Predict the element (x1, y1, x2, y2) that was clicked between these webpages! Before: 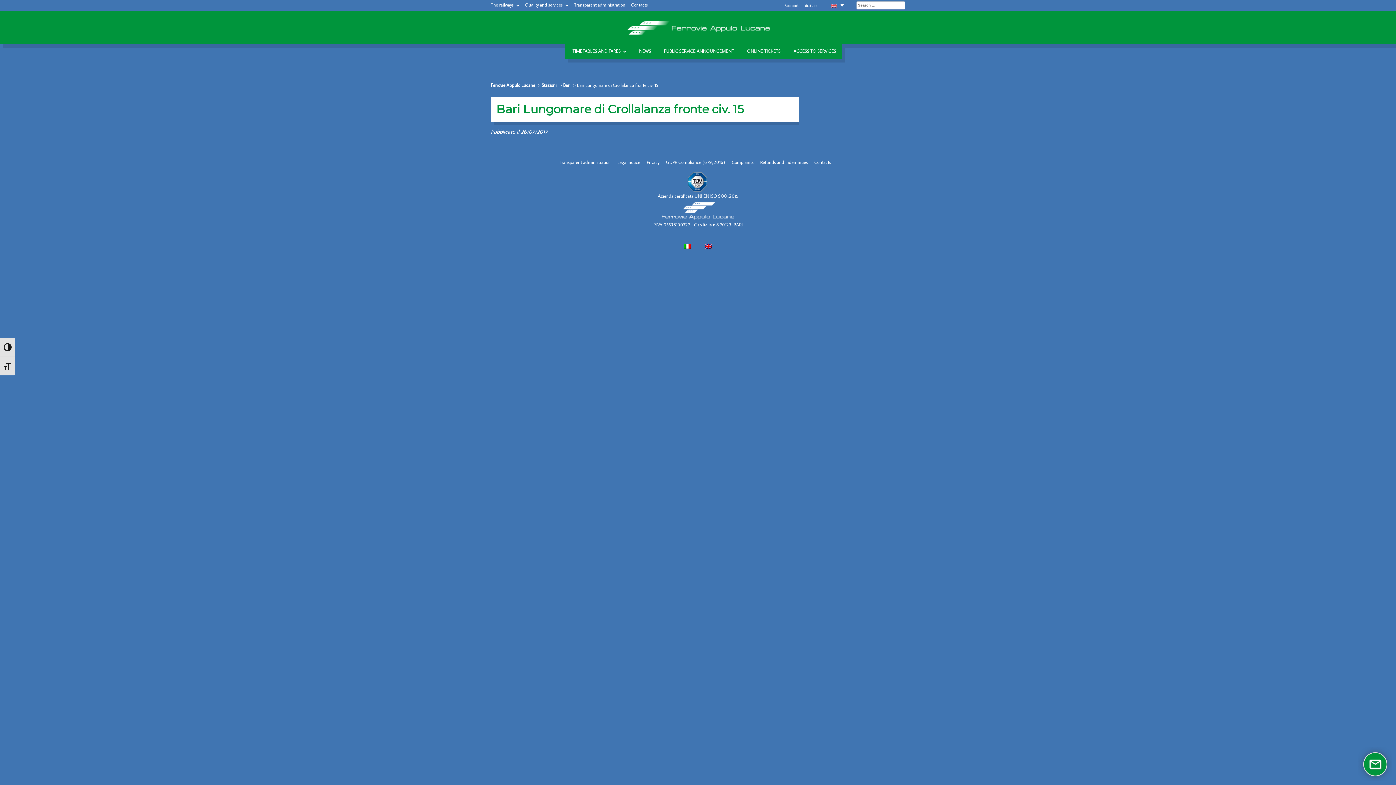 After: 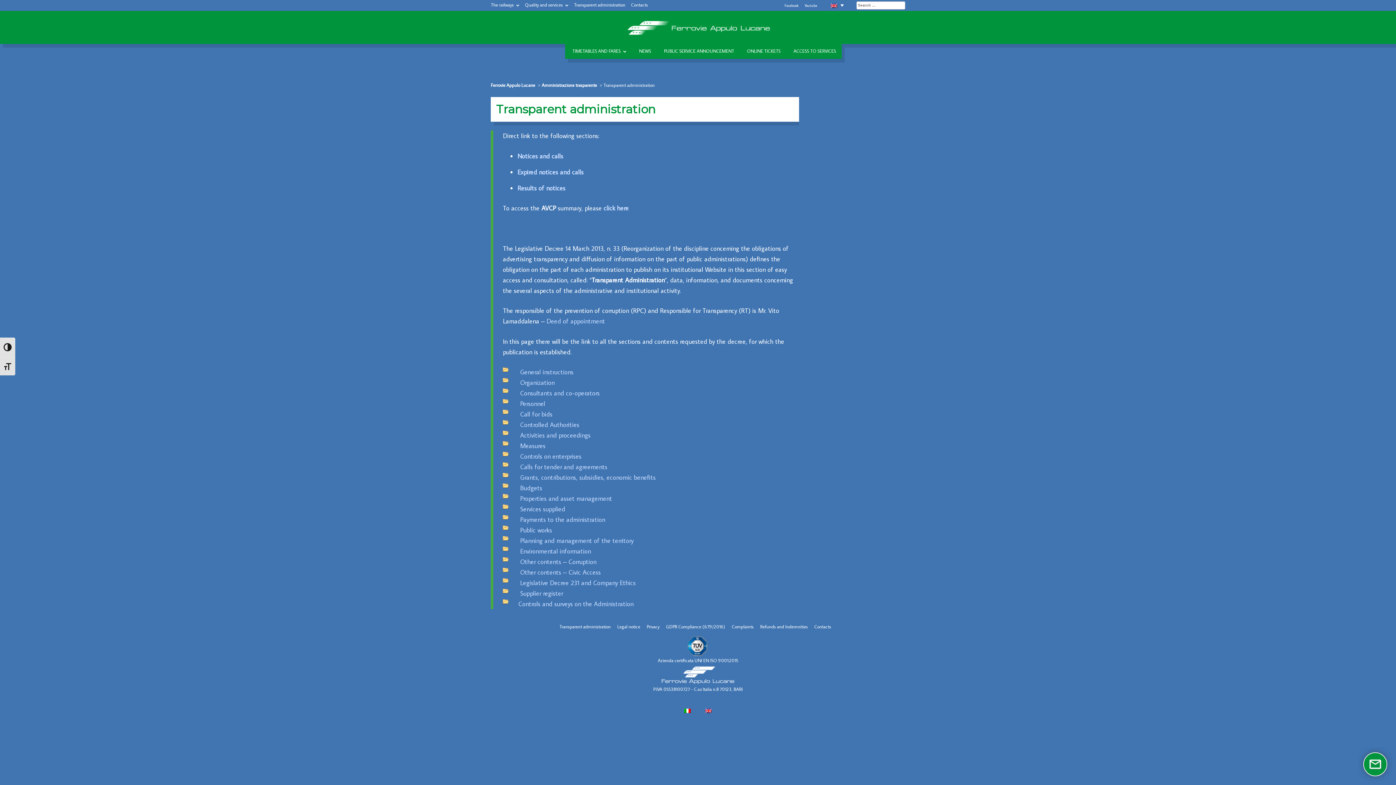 Action: label: Transparent administration bbox: (559, 159, 610, 165)